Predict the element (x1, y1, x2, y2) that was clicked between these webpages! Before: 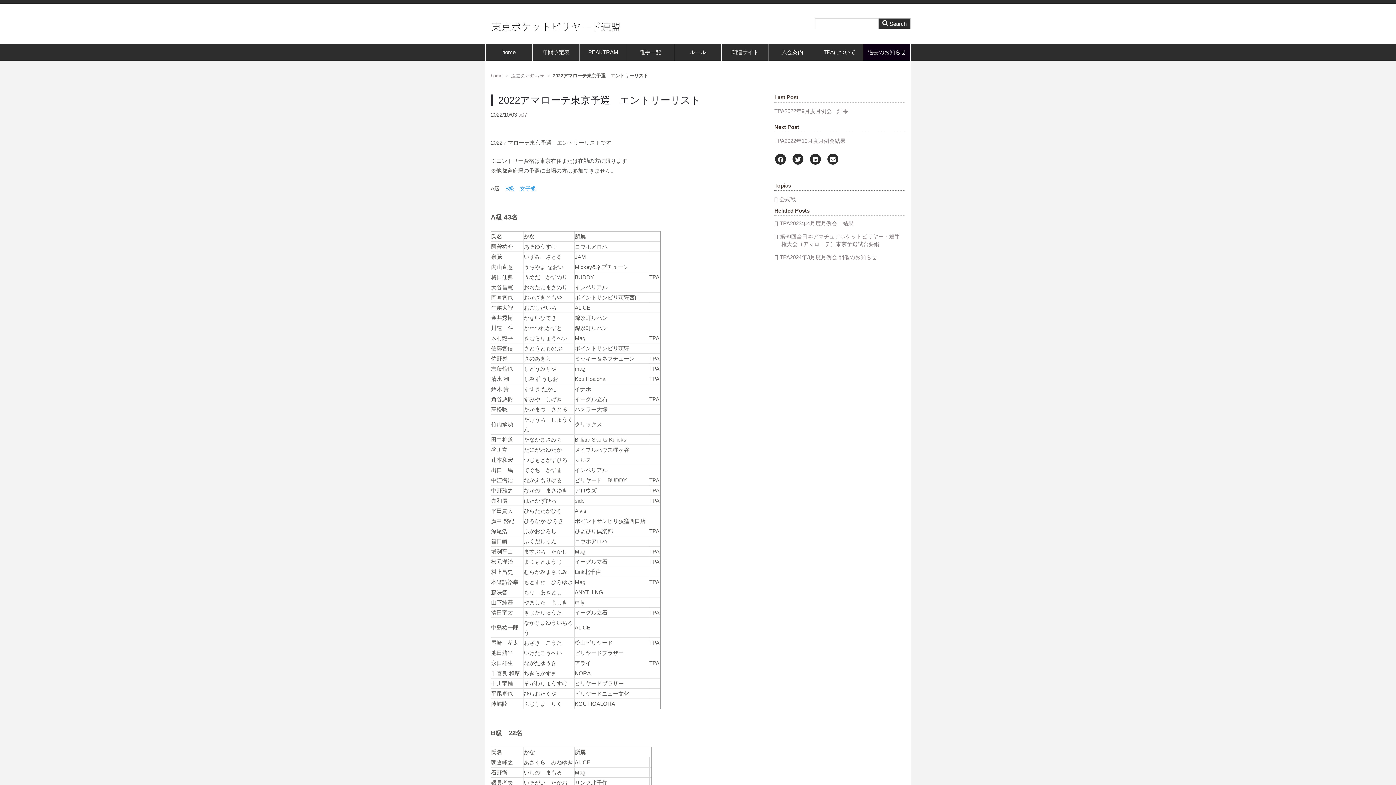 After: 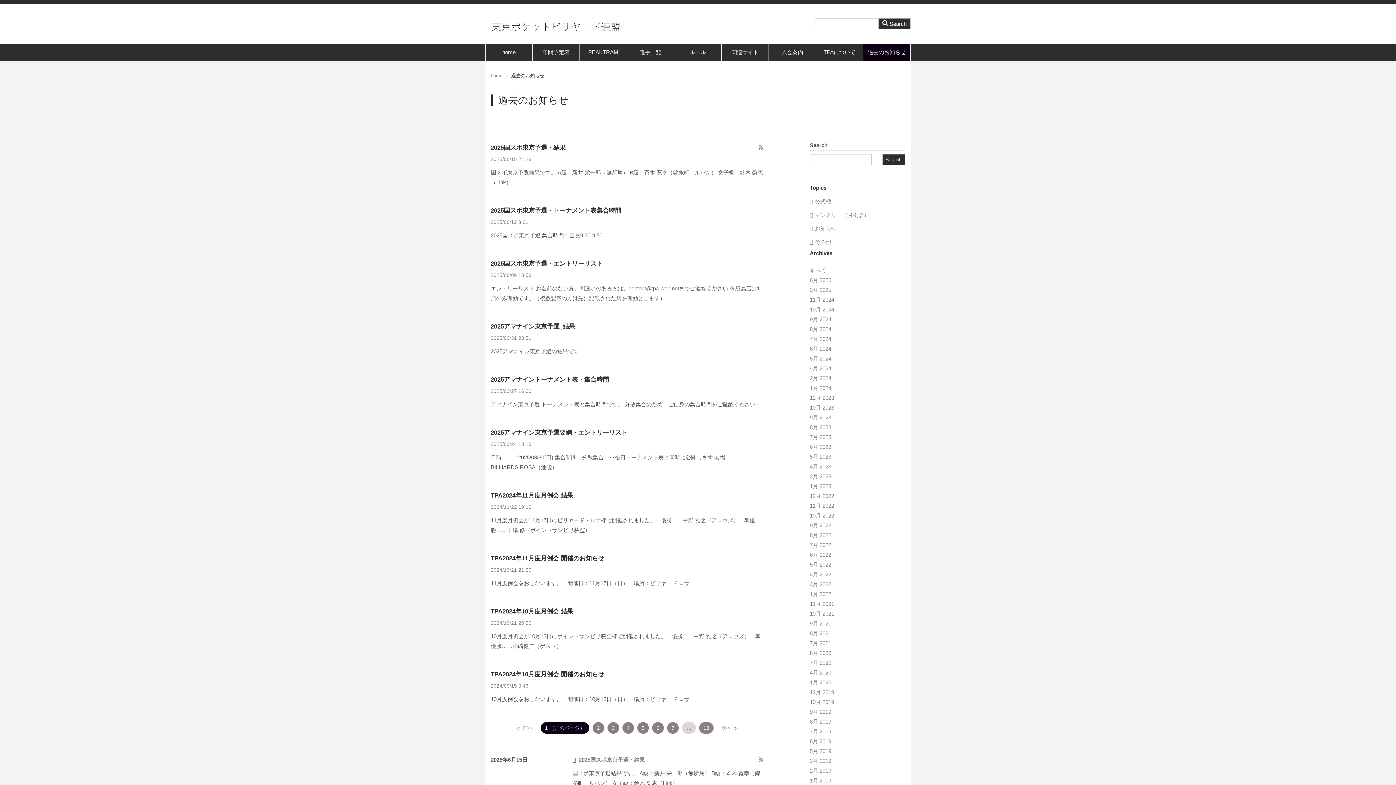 Action: bbox: (511, 73, 544, 78) label: 過去のお知らせ